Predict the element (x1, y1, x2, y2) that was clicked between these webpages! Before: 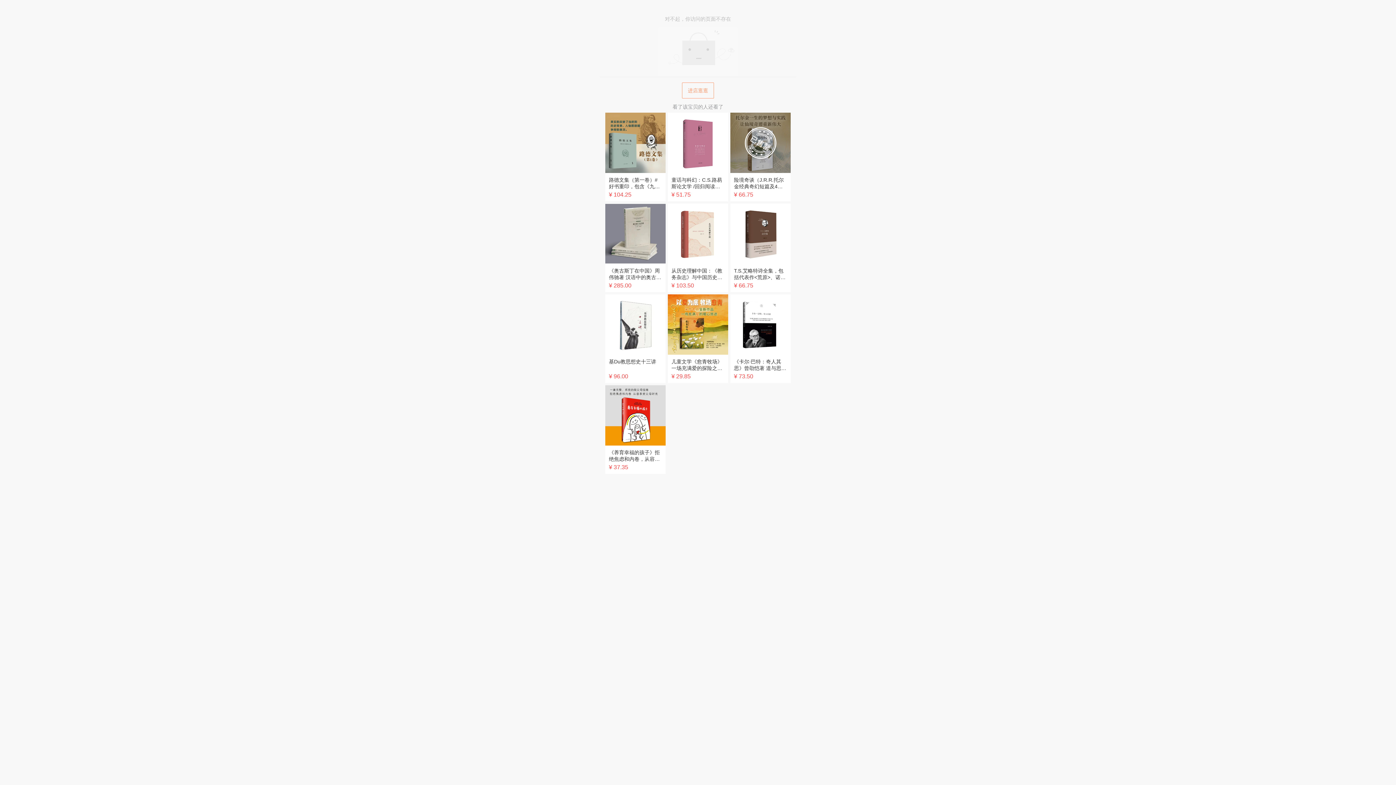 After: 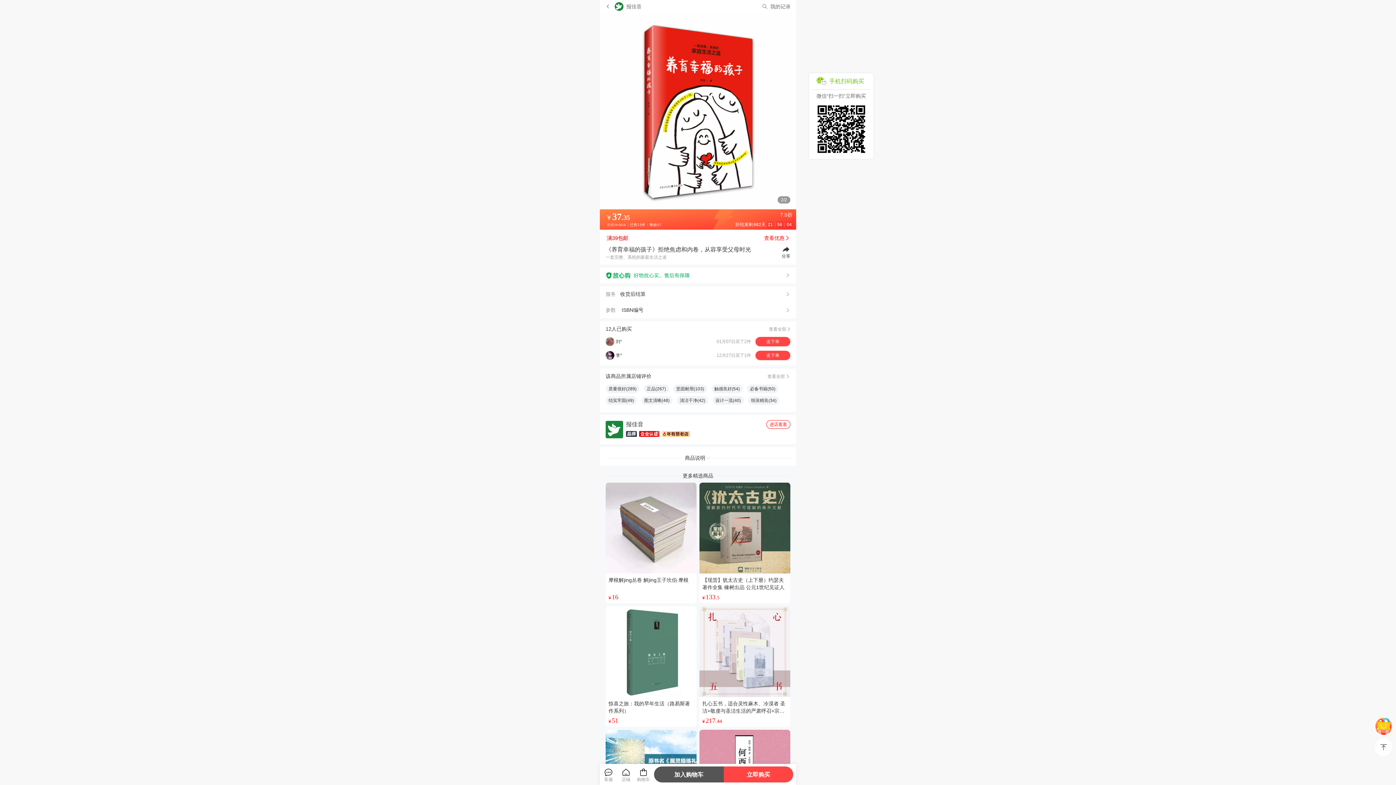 Action: label: 《养育幸福的孩子》拒绝焦虑和内卷，从容享受父母时光

¥ 37.35 bbox: (605, 385, 665, 474)